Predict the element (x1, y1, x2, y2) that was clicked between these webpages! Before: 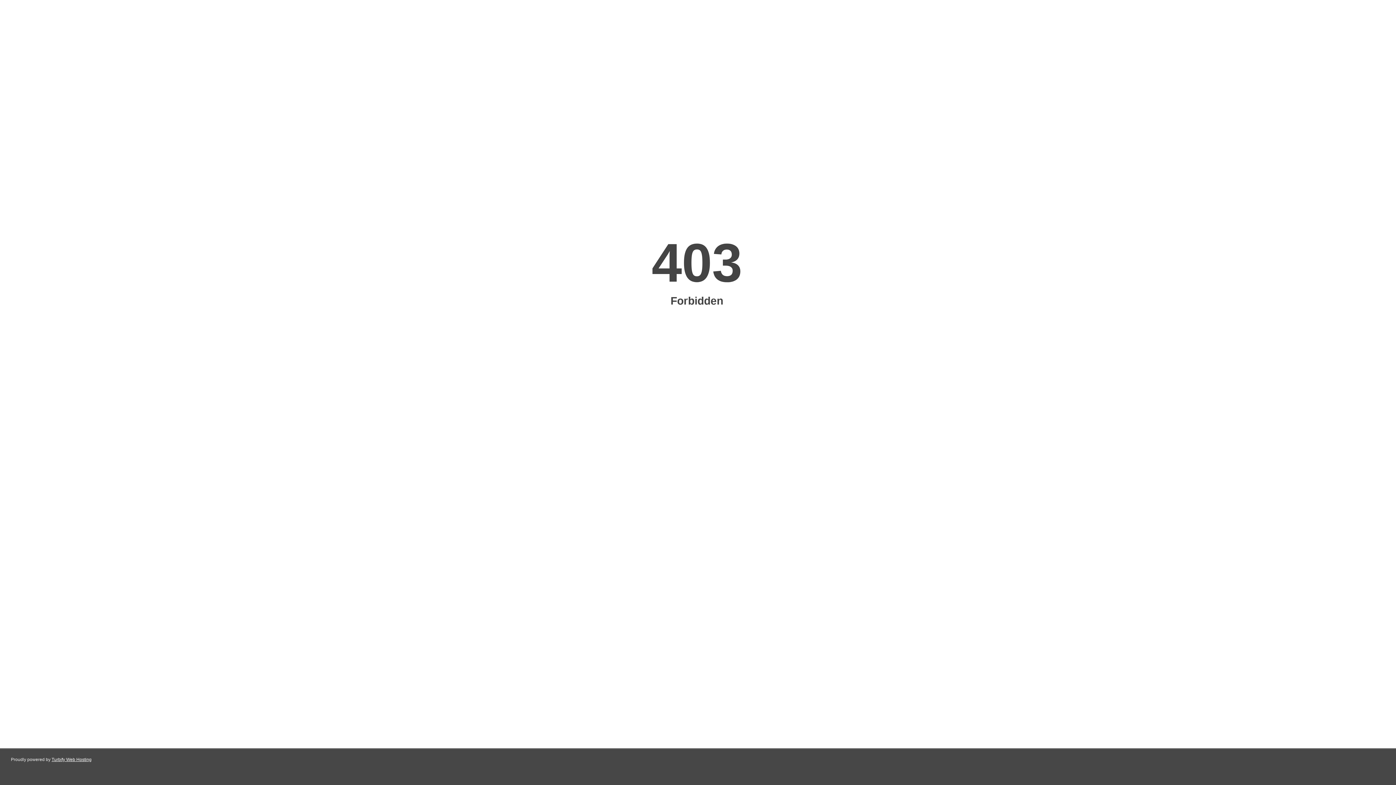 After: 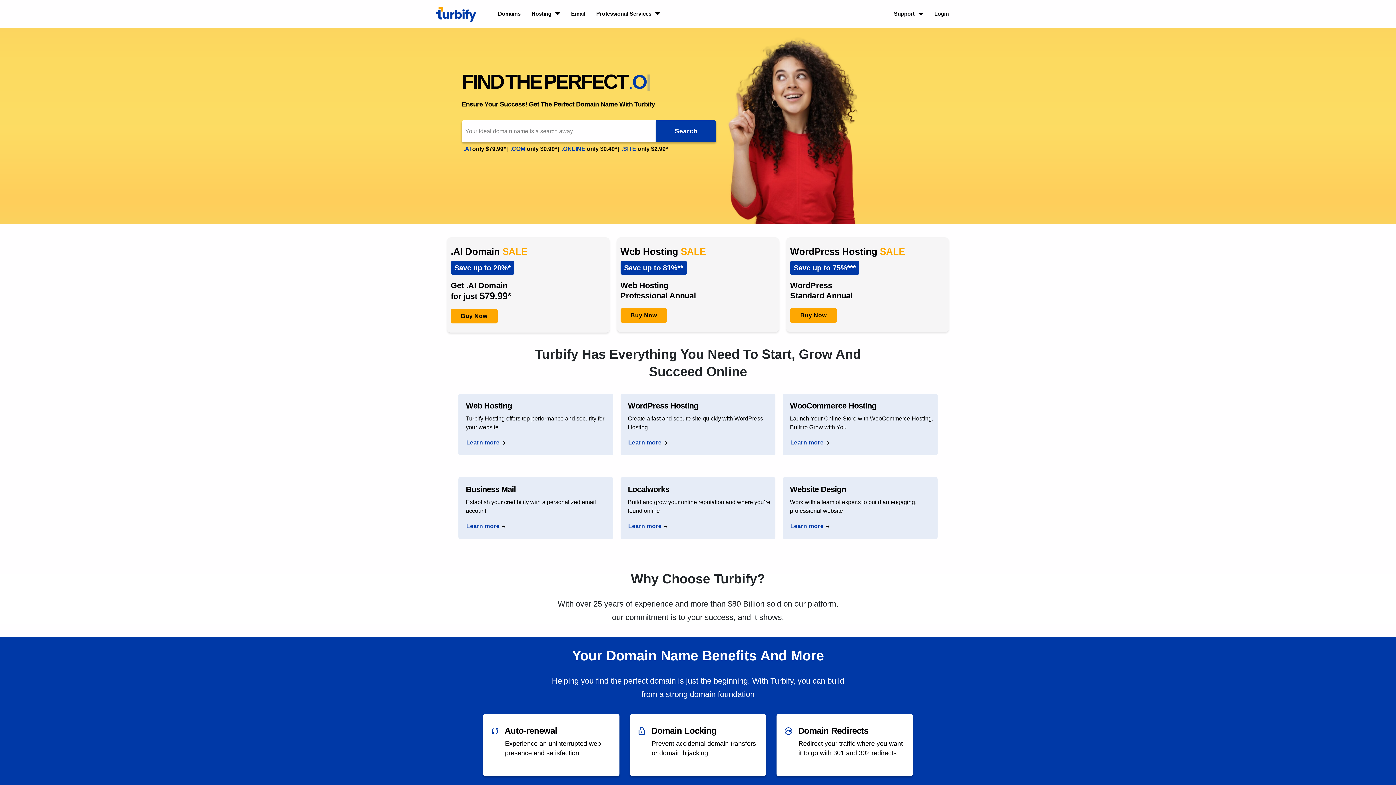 Action: label: Turbify Web Hosting bbox: (51, 757, 91, 762)